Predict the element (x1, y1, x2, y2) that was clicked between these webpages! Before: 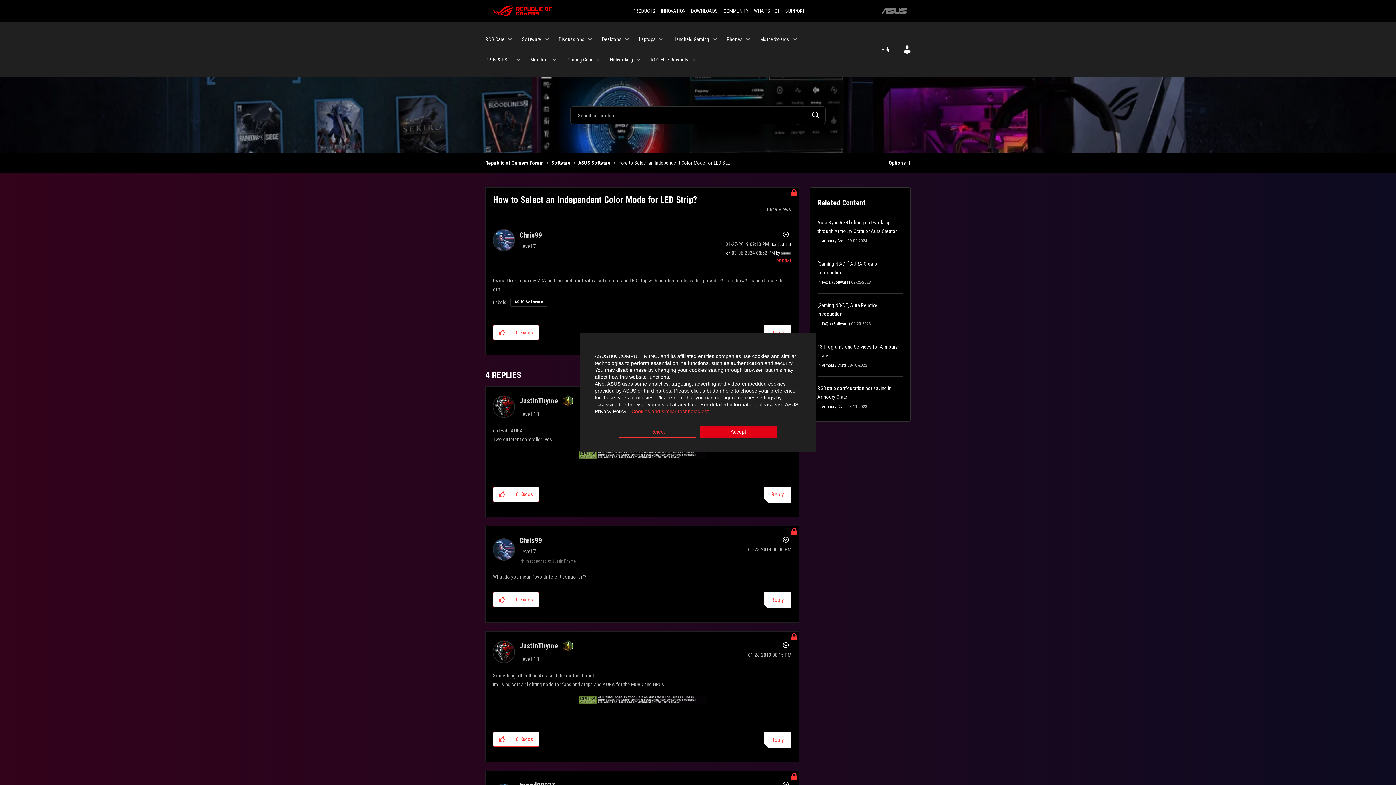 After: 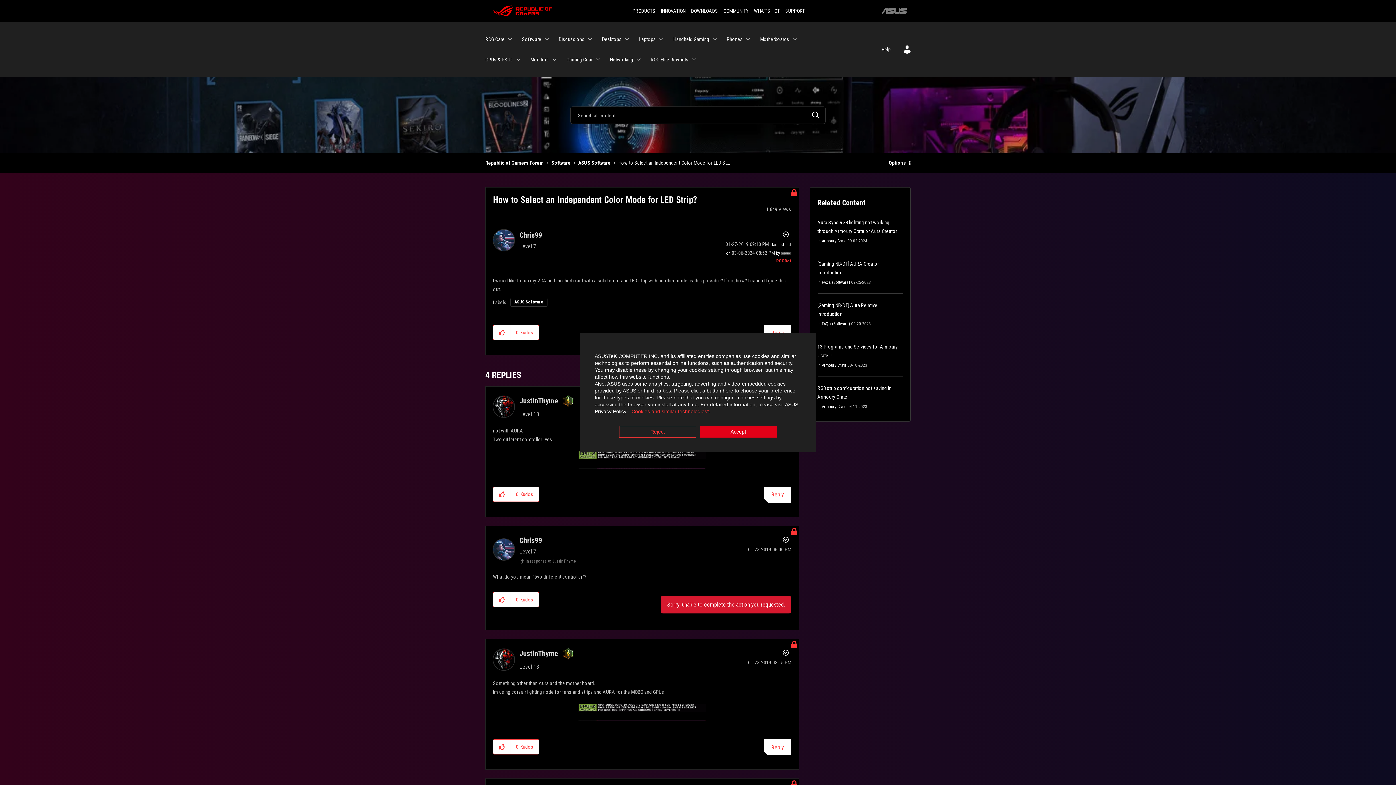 Action: label: Reply to comment bbox: (764, 592, 791, 608)